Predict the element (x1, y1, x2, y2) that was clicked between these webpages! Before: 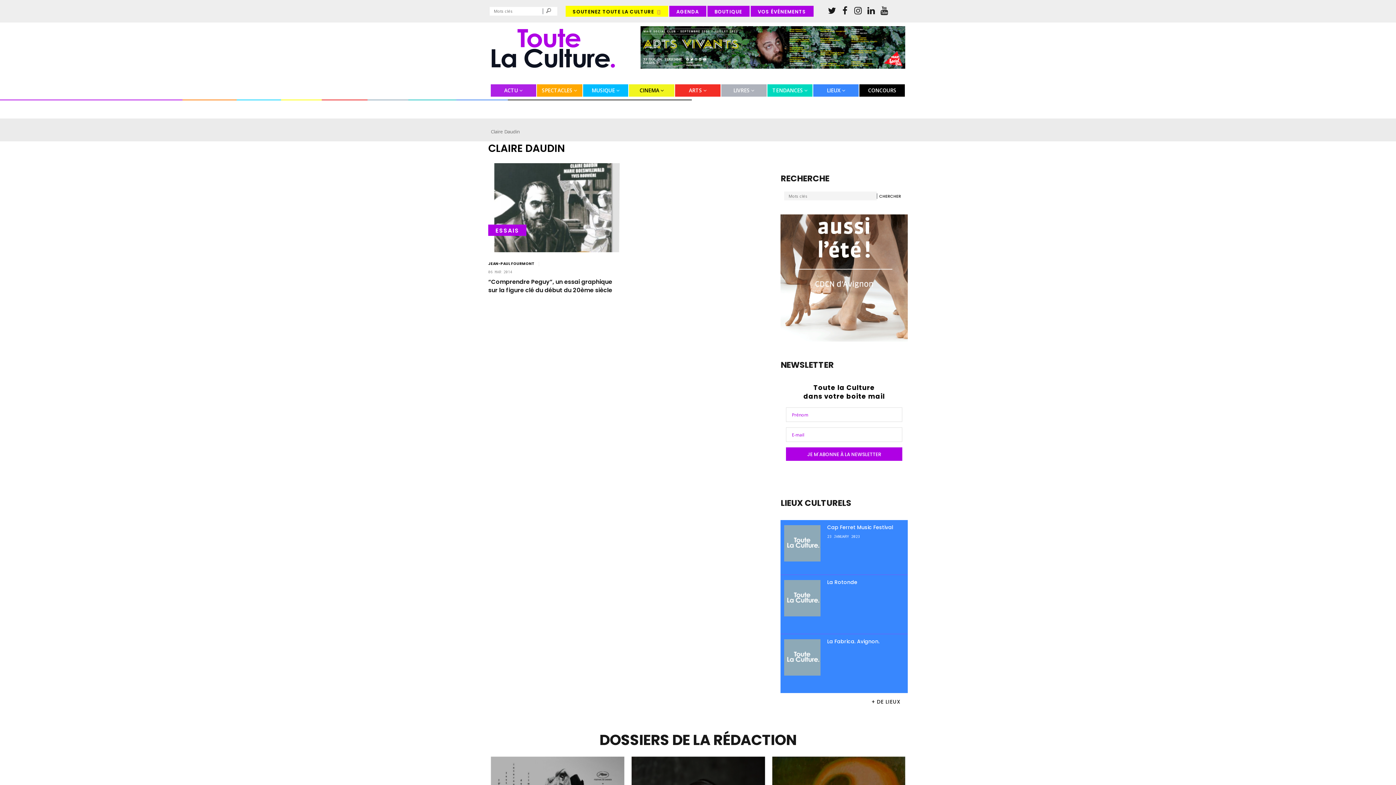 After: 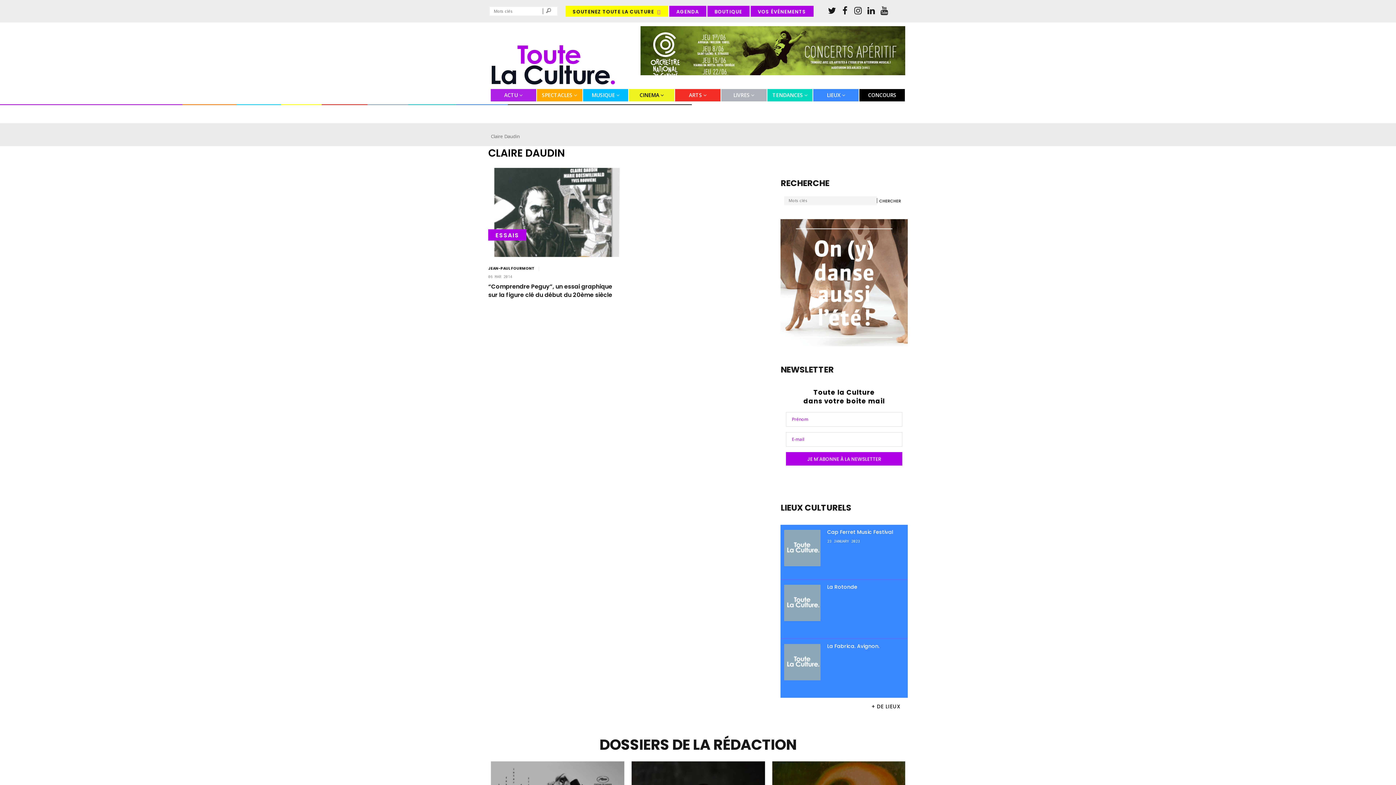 Action: bbox: (852, 5, 863, 16)